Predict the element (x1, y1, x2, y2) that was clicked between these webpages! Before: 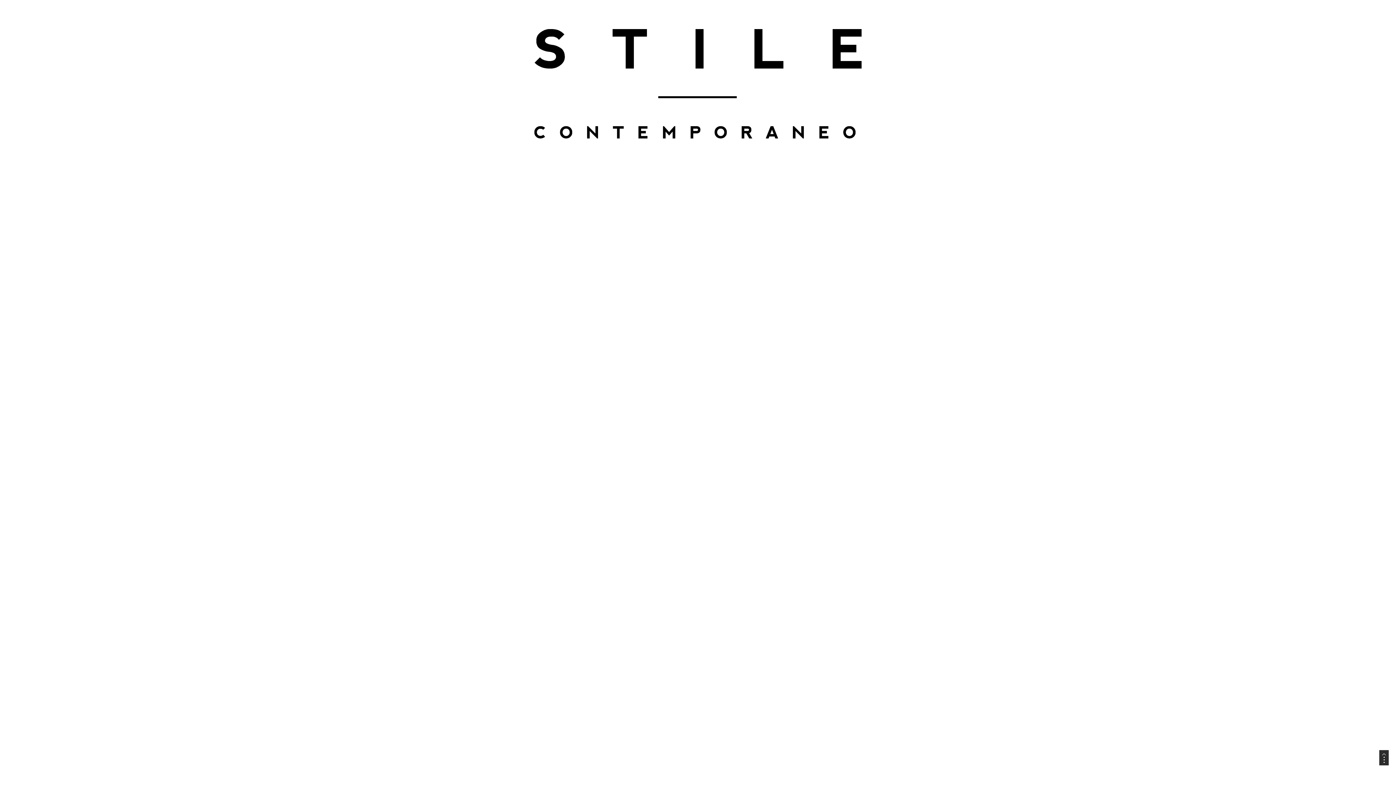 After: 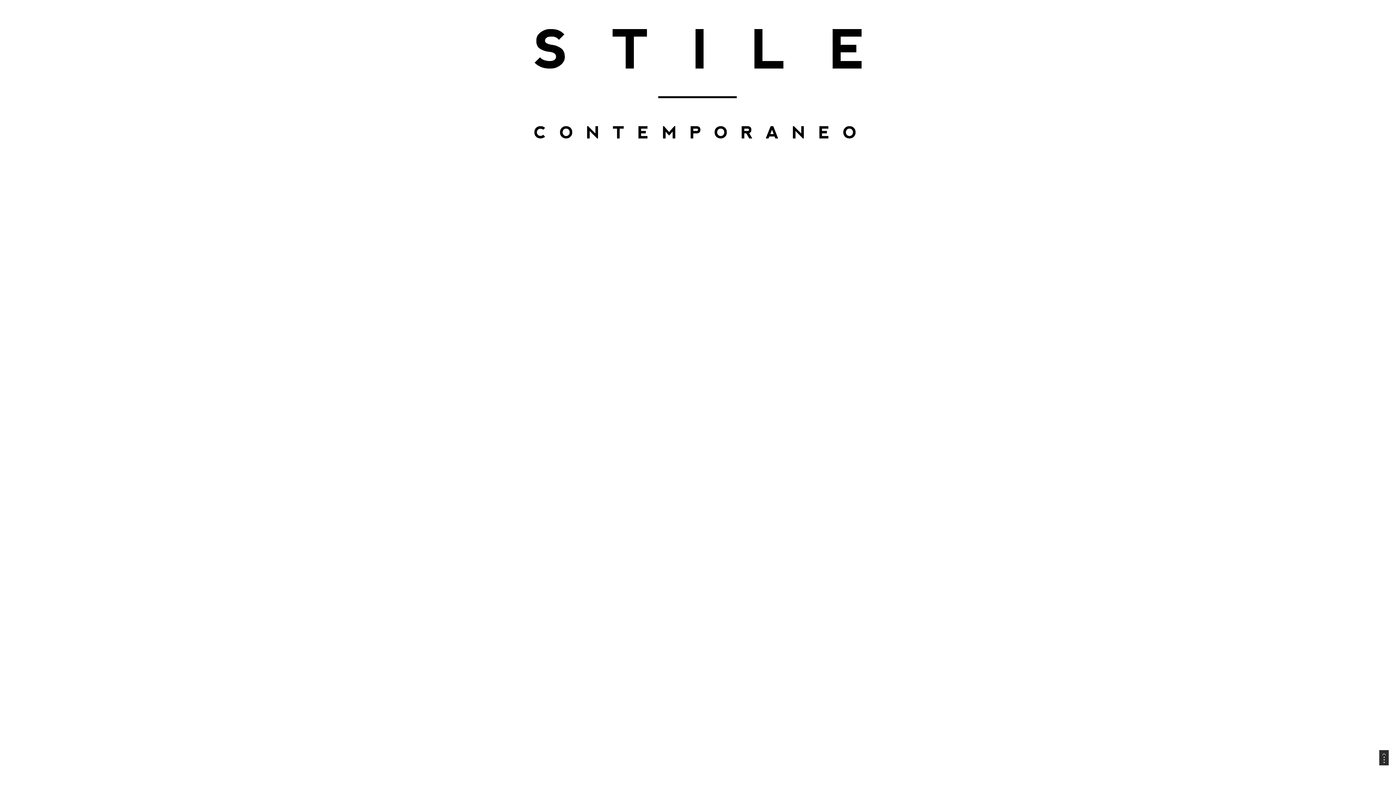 Action: bbox: (1379, 750, 1389, 765)